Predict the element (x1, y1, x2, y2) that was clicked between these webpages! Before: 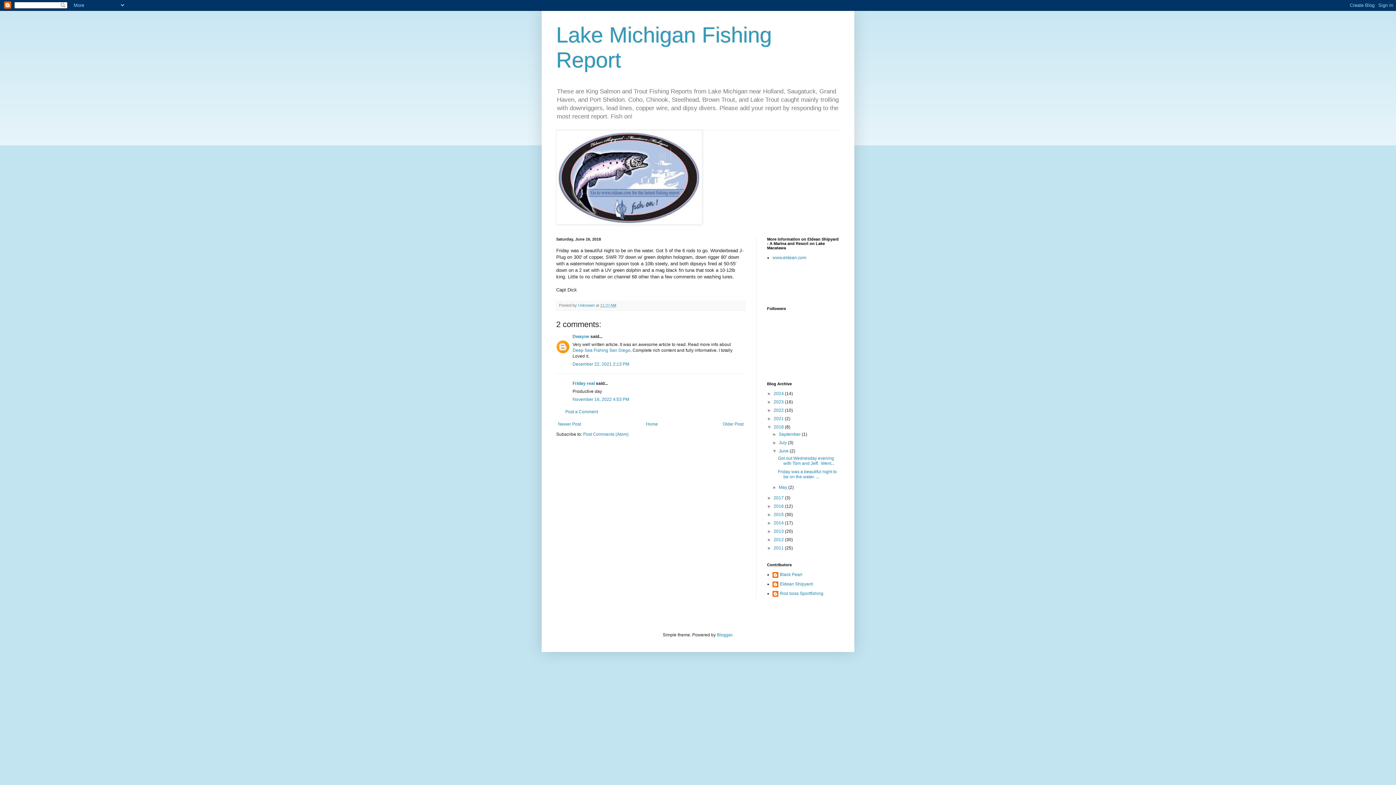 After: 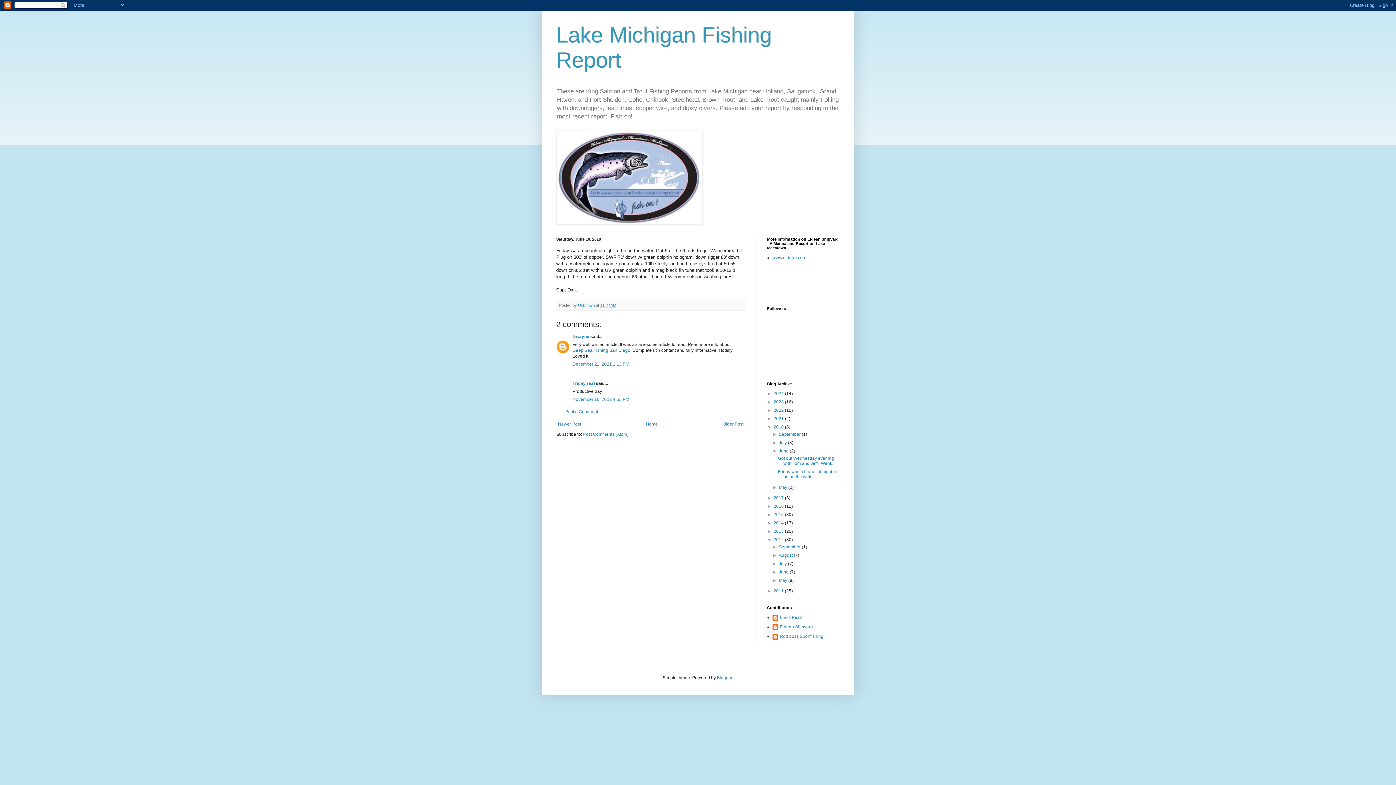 Action: label: ►   bbox: (767, 537, 773, 542)